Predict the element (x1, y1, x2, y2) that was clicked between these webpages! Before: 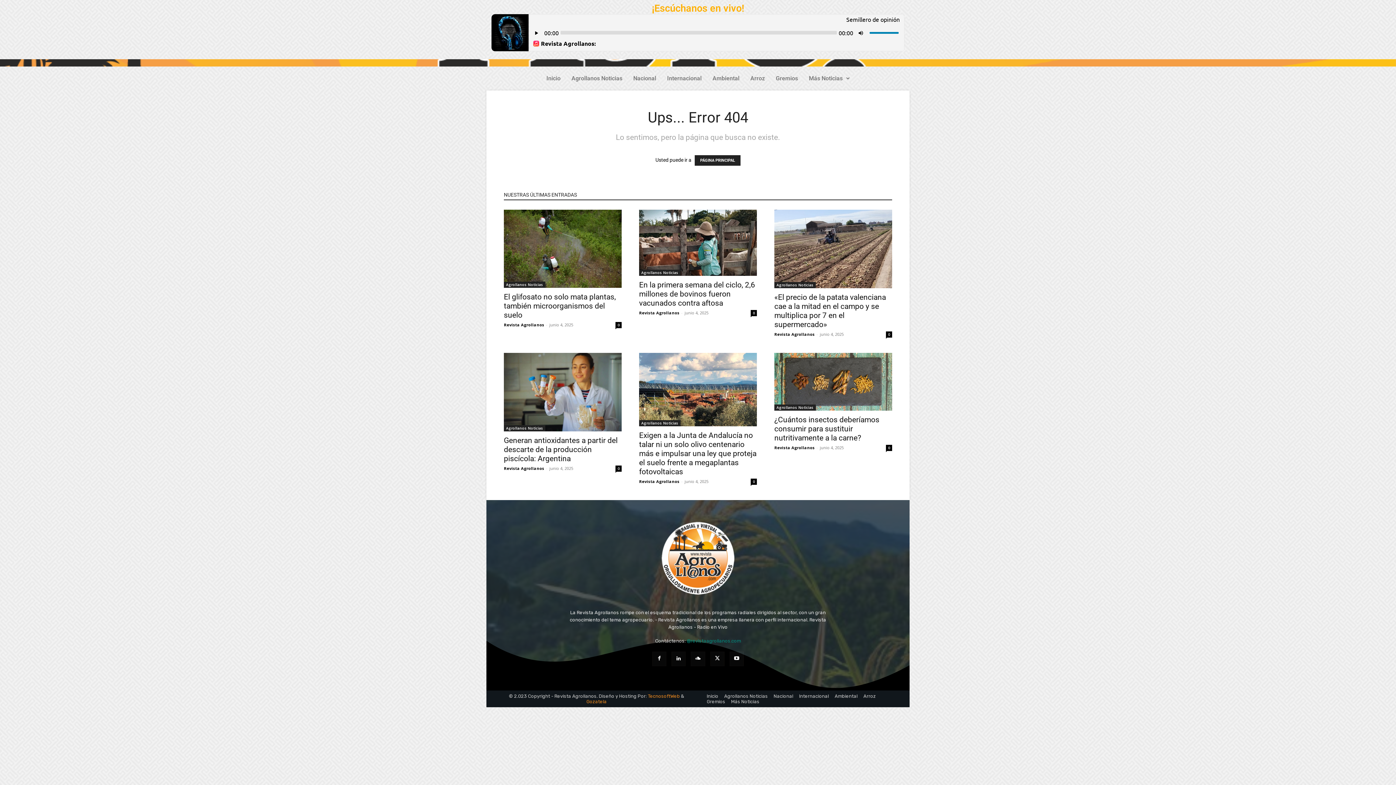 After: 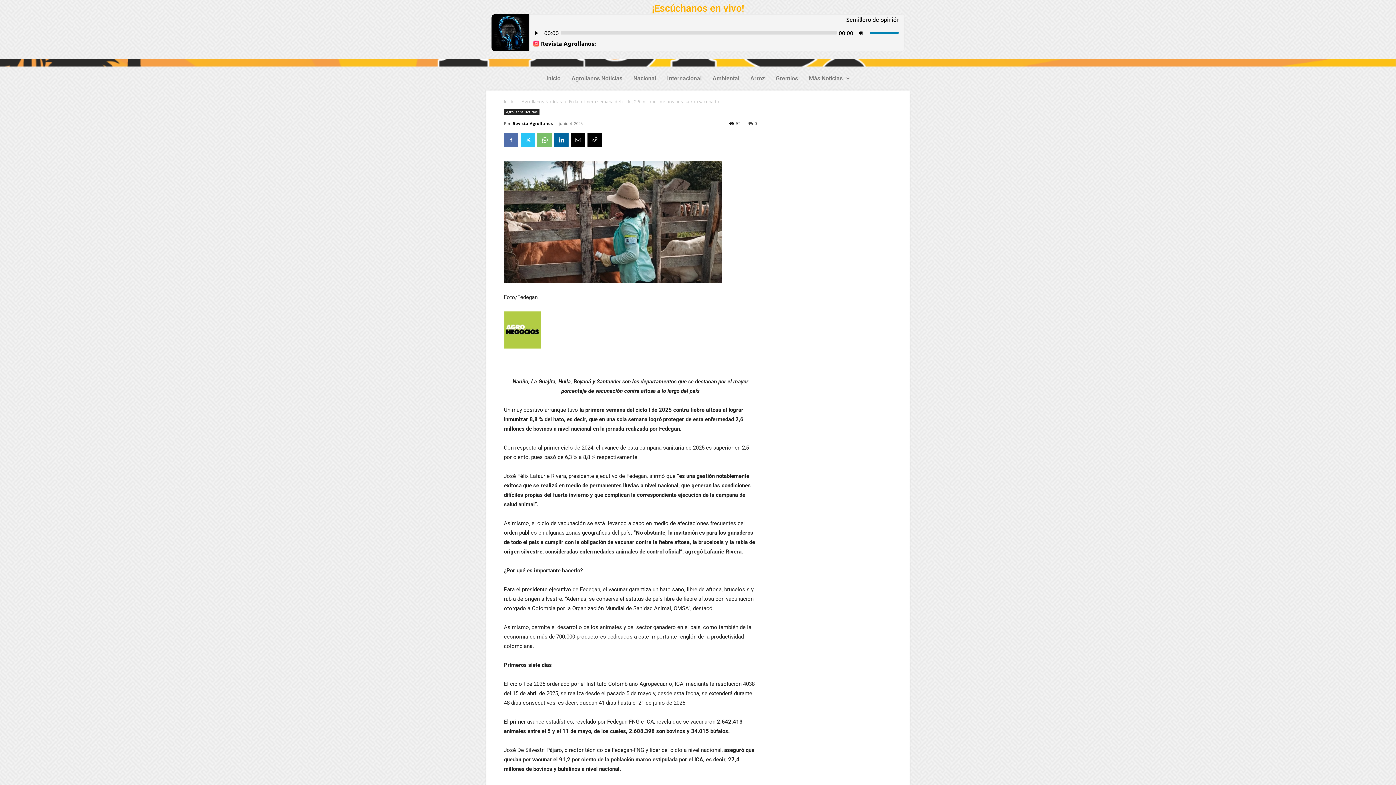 Action: bbox: (639, 280, 755, 307) label: En la primera semana del ciclo, 2,6 millones de bovinos fueron vacunados contra aftosa